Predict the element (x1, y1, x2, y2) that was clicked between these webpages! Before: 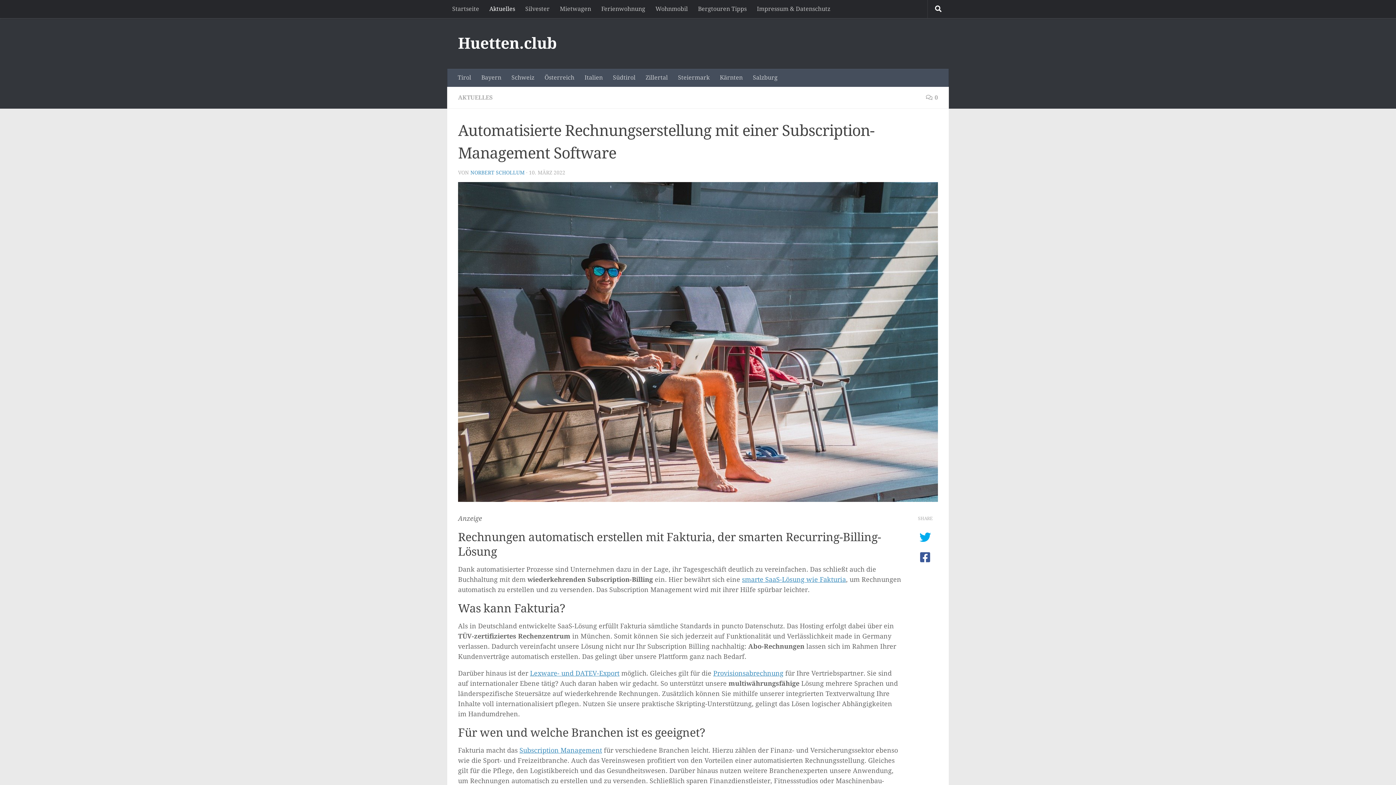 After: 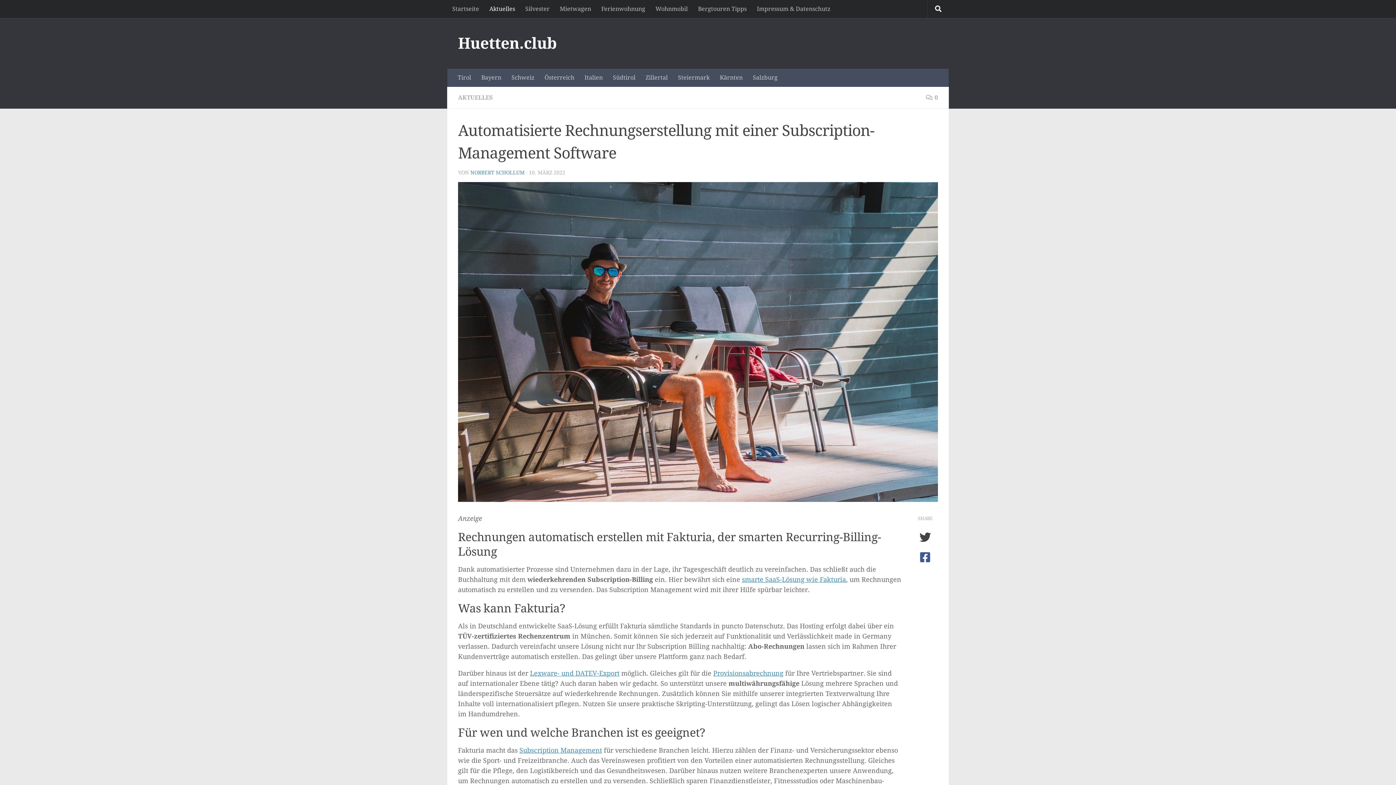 Action: bbox: (916, 531, 934, 543)